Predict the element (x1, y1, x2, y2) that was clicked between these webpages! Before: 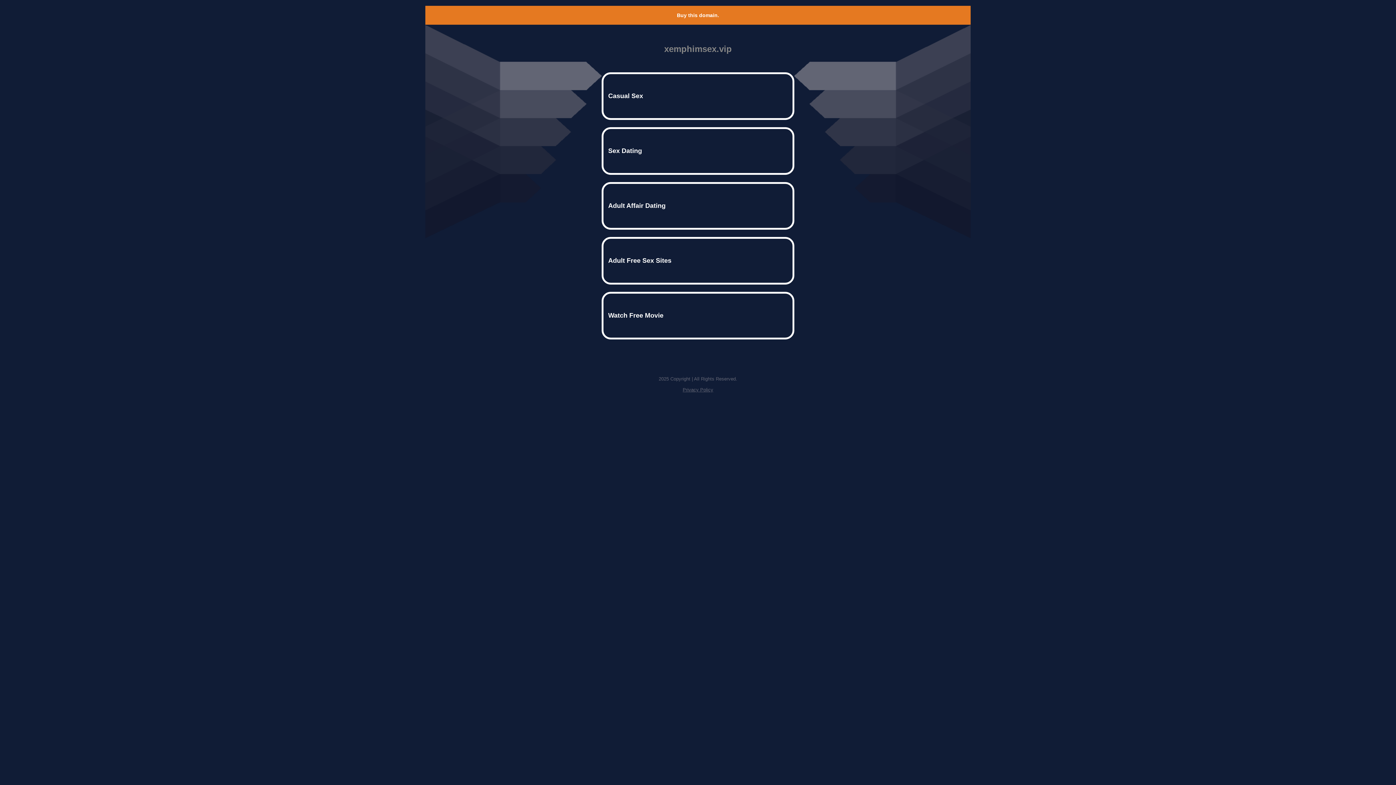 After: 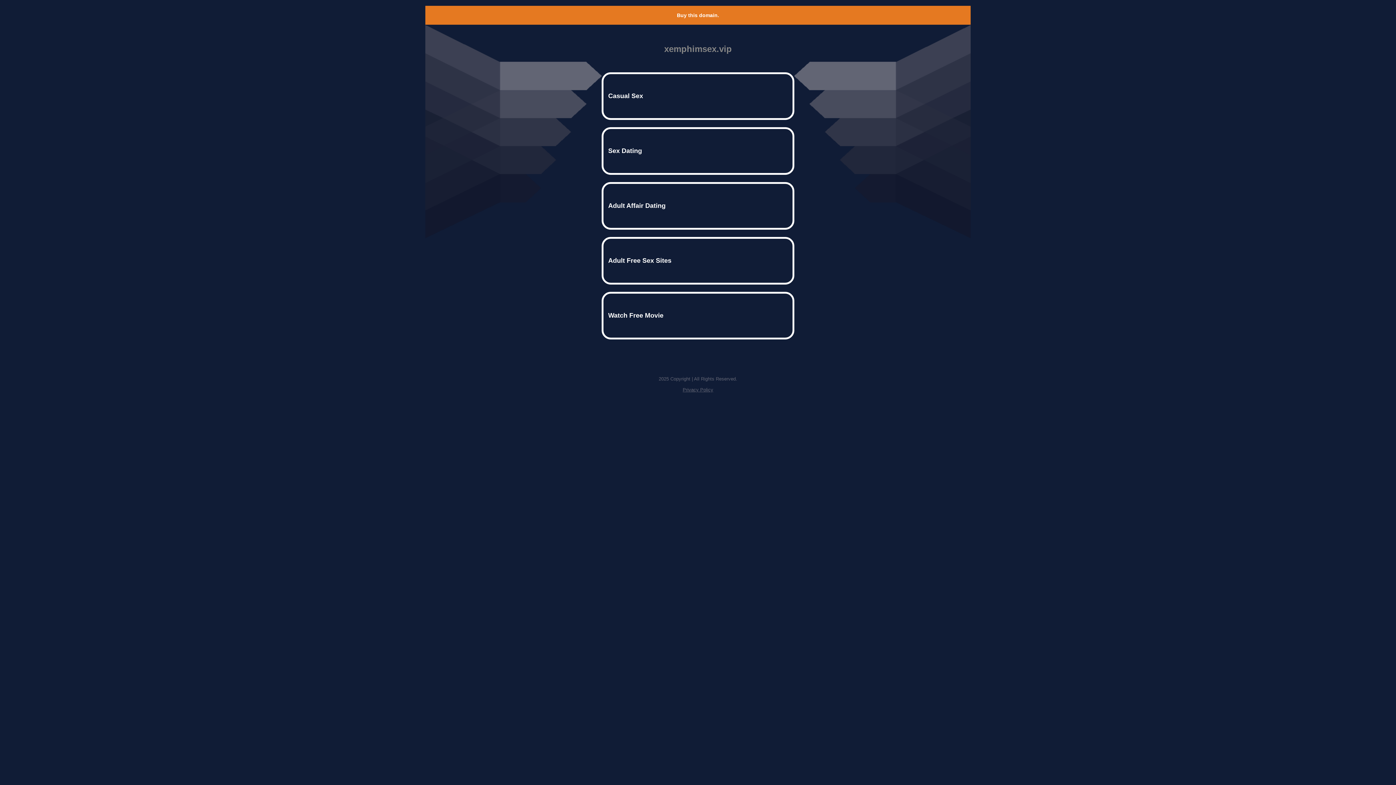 Action: label: Buy this domain. bbox: (677, 12, 719, 18)